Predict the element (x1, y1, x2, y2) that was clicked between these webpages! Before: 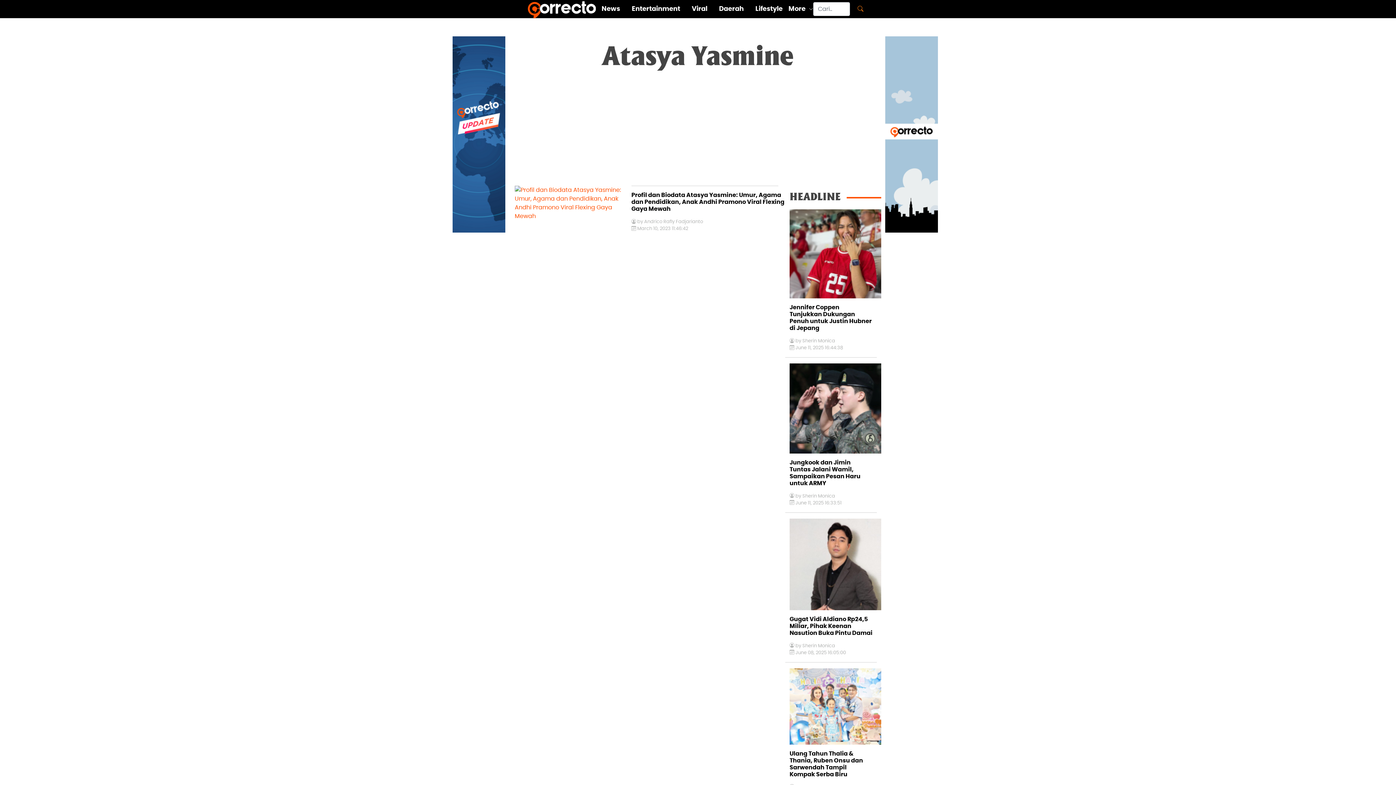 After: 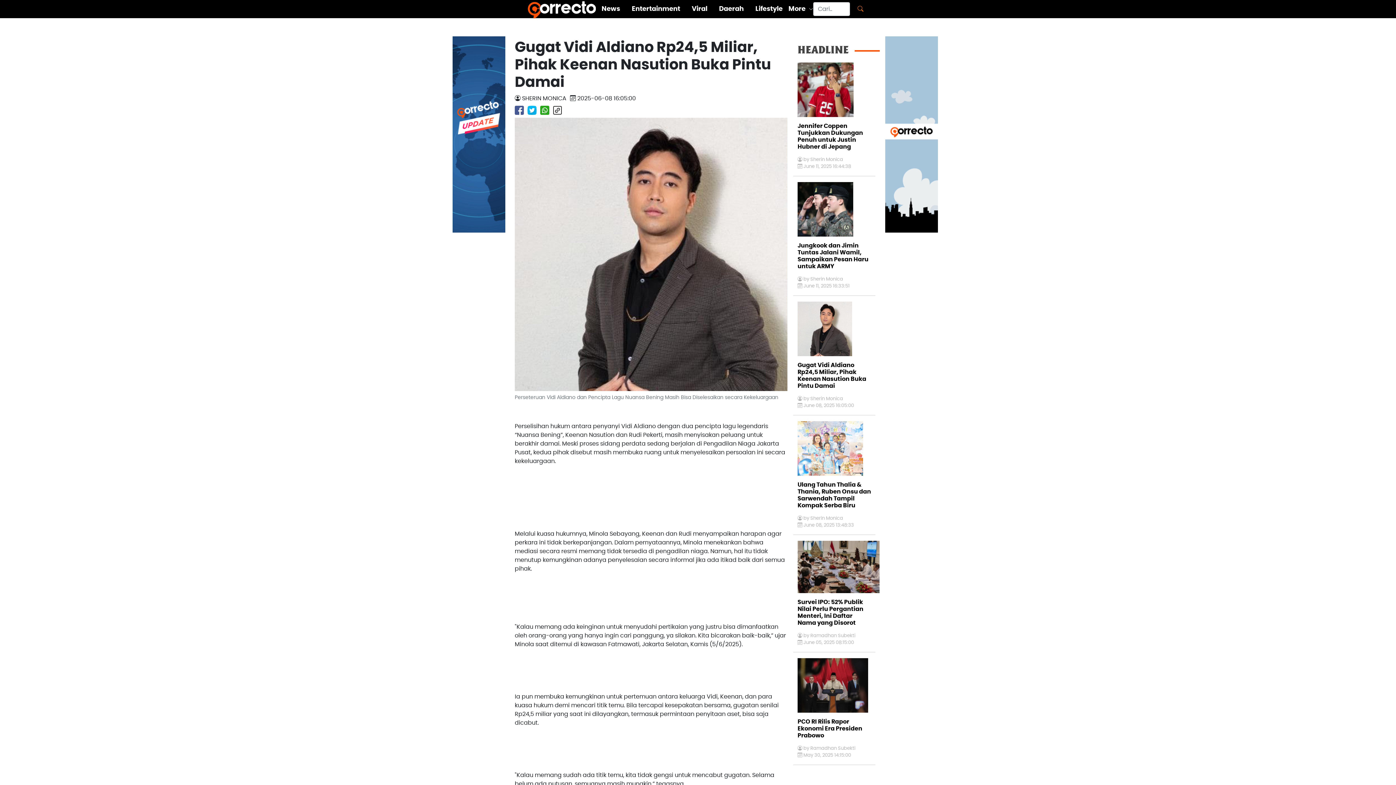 Action: label: Gugat Vidi Aldiano Rp24,5 Miliar, Pihak Keenan Nasution Buka Pintu Damai bbox: (785, 610, 877, 642)